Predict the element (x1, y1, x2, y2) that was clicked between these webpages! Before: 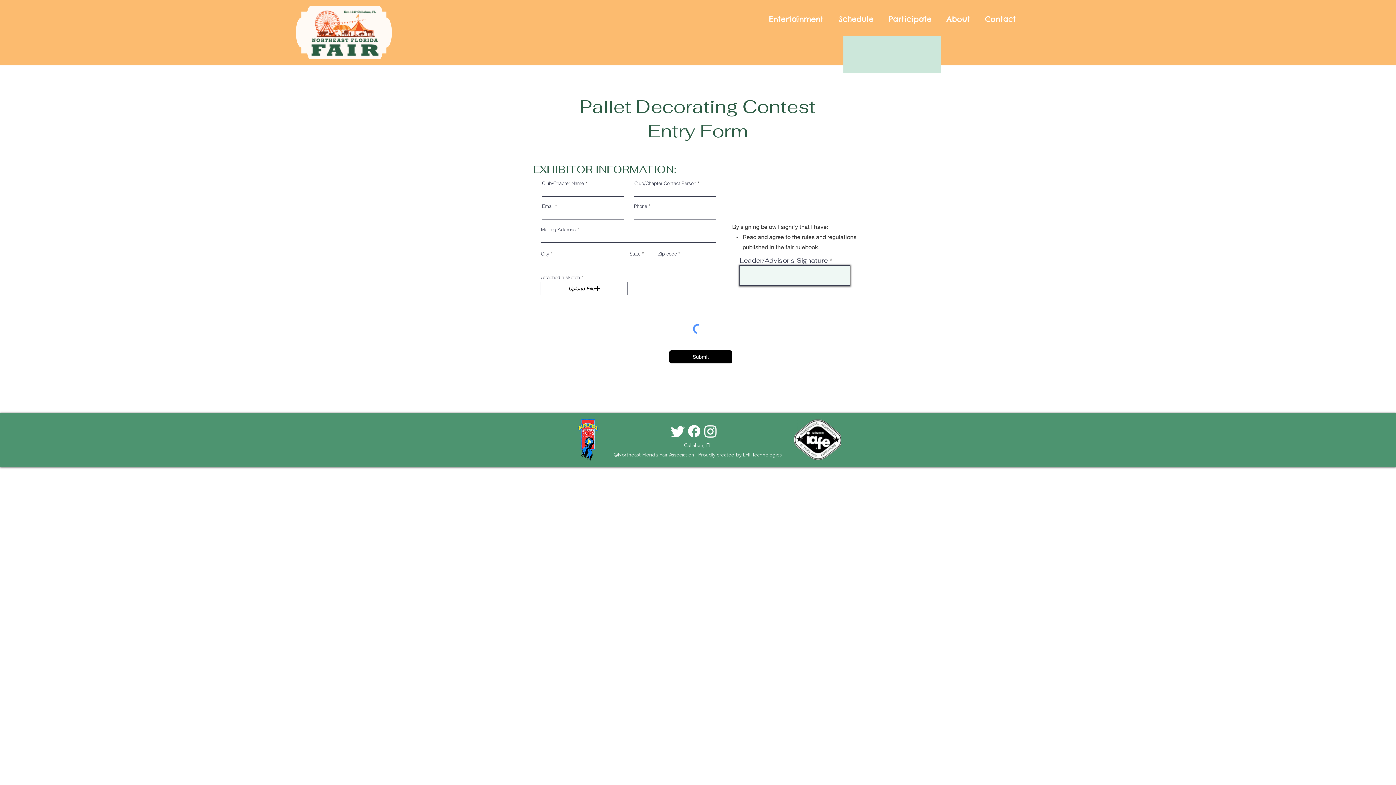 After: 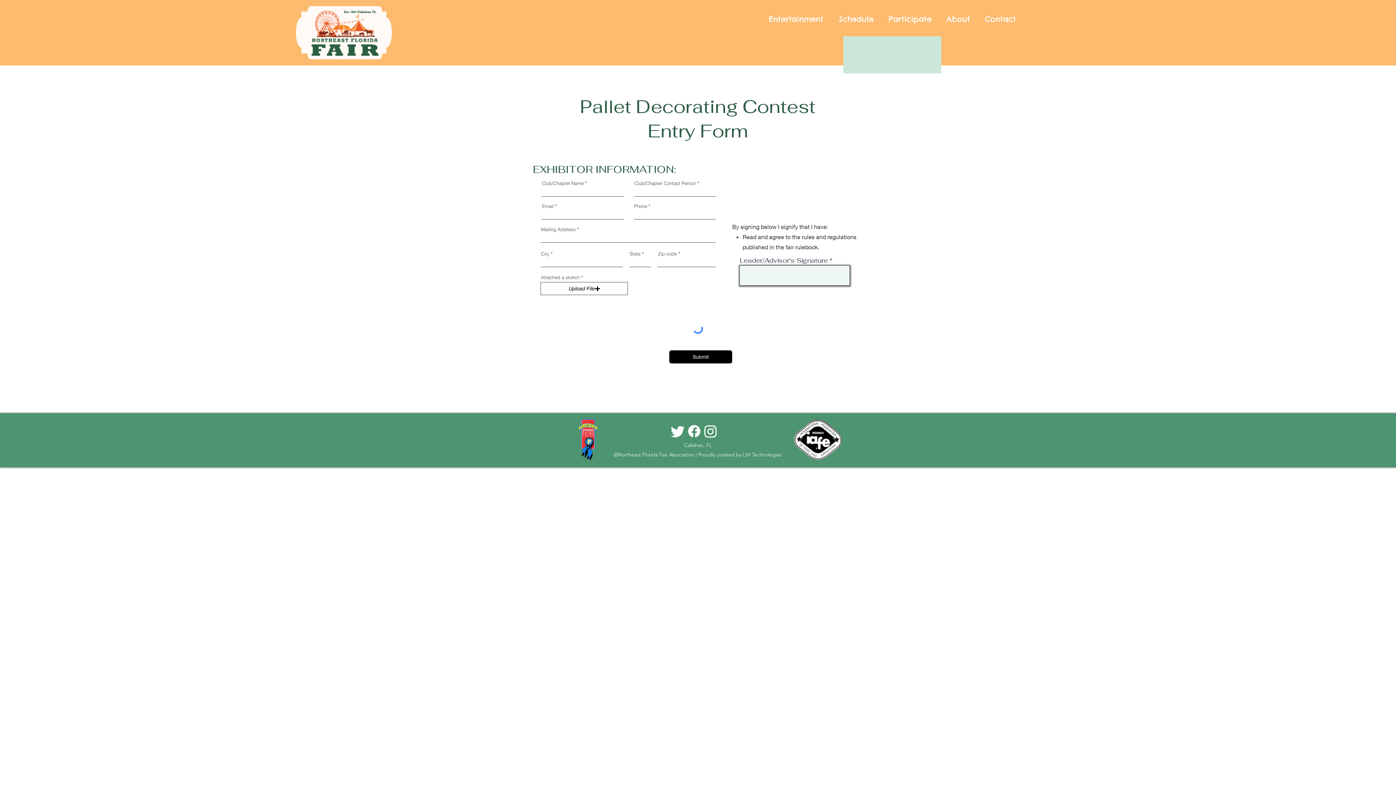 Action: label: Upload File bbox: (540, 282, 628, 295)